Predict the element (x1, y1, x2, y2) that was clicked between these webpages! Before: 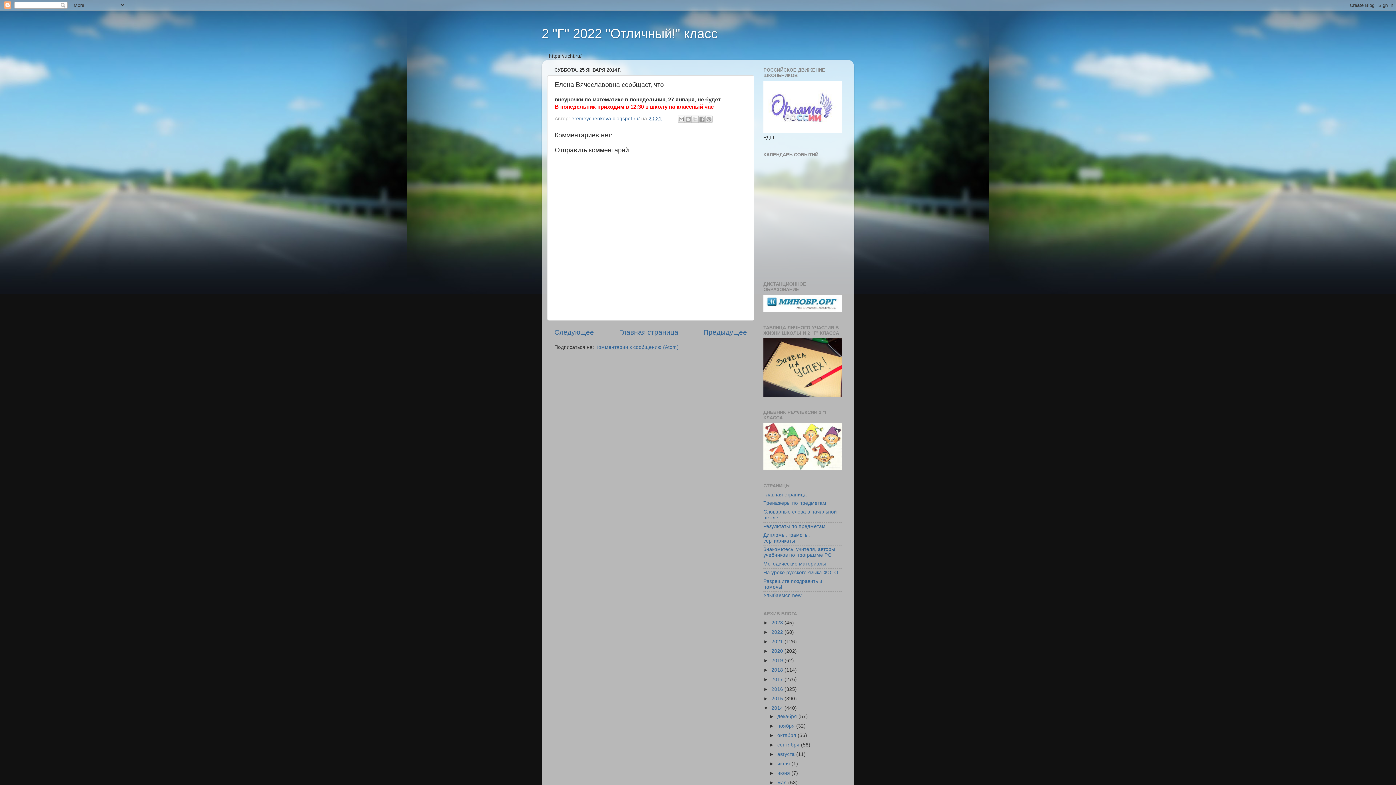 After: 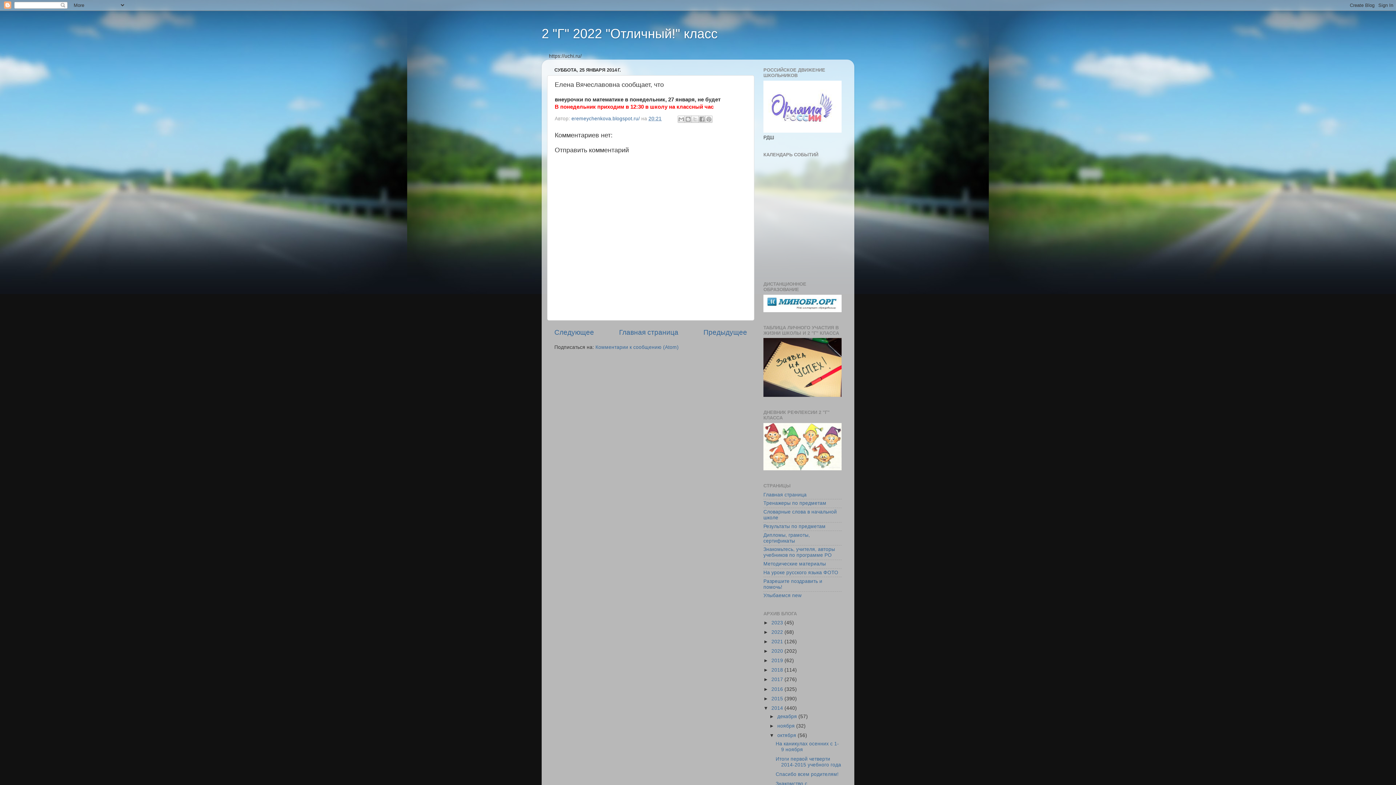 Action: bbox: (769, 733, 777, 738) label: ►  